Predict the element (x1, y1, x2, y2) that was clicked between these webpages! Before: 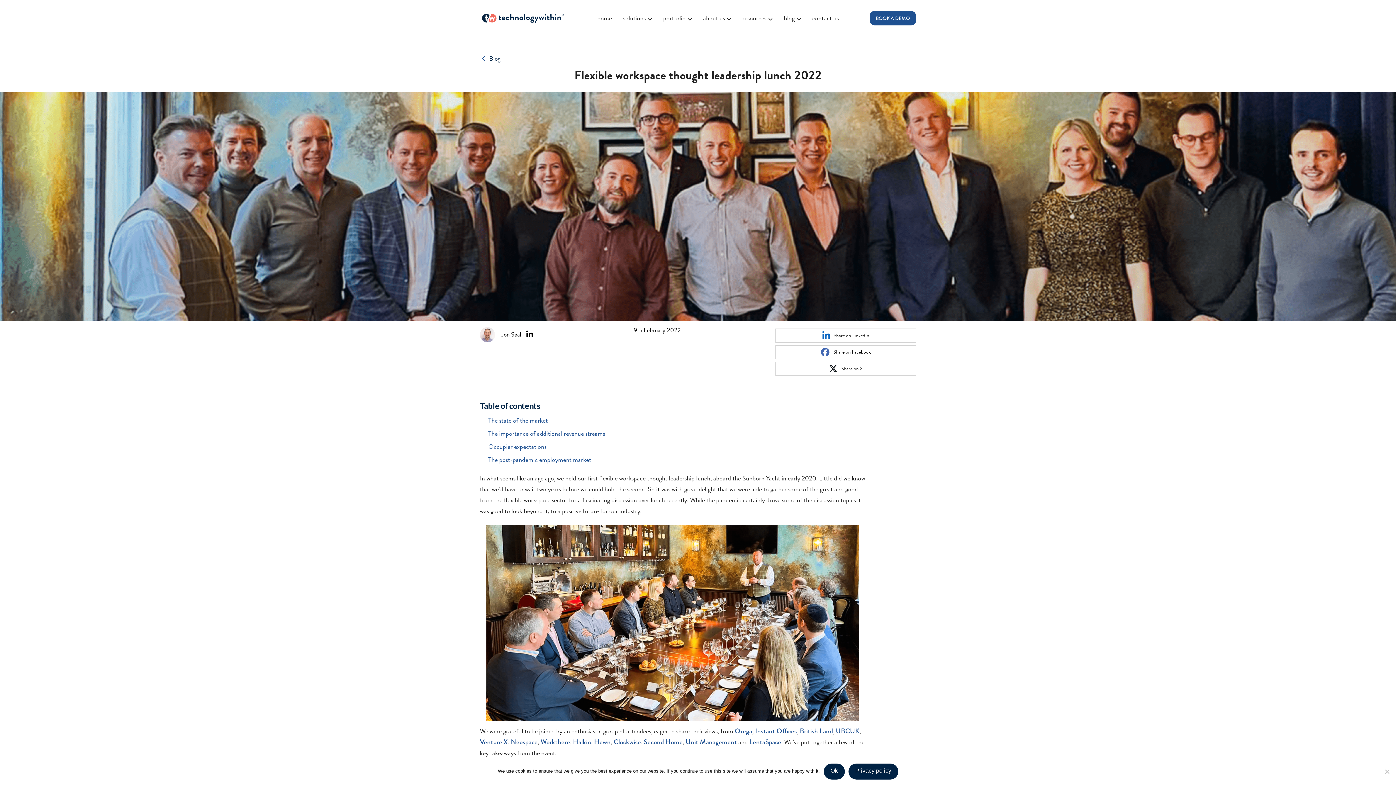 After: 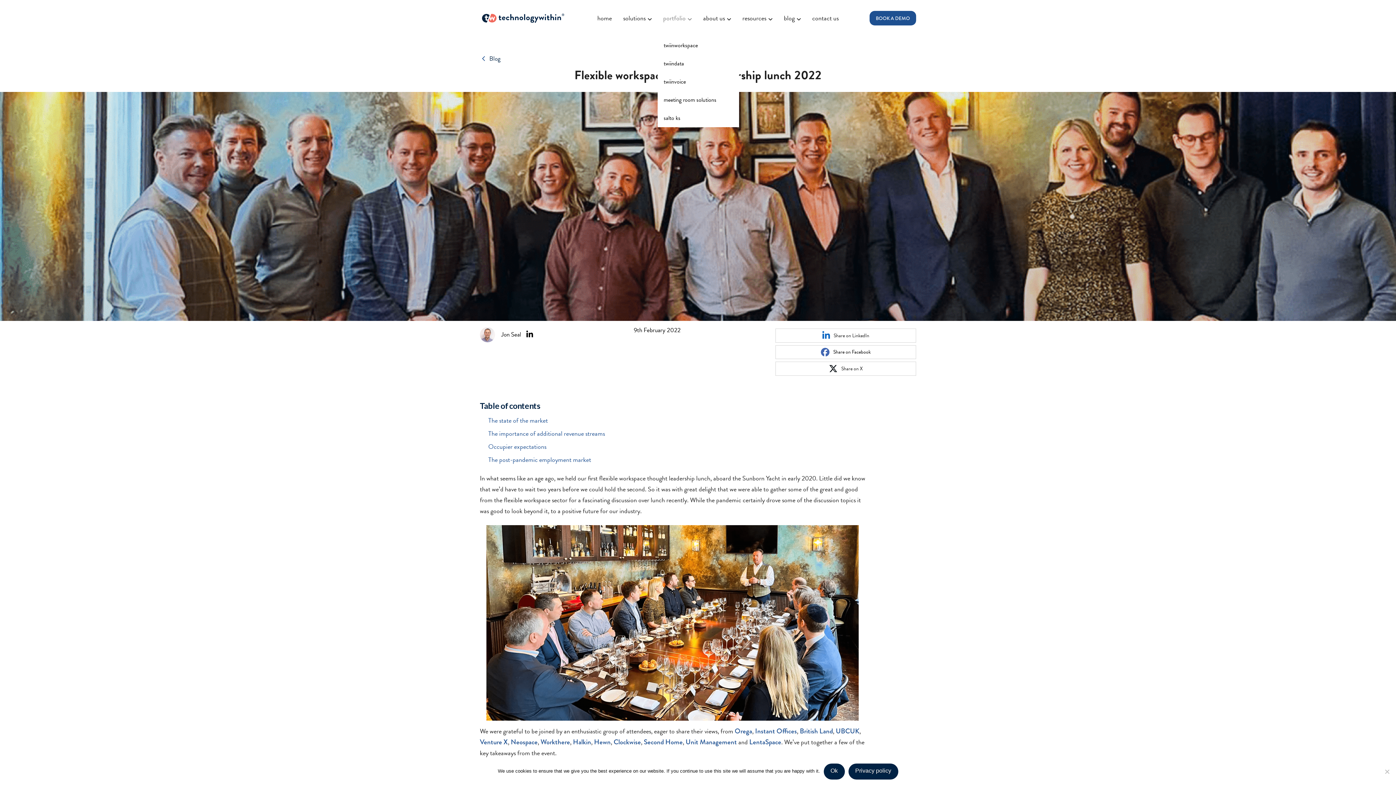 Action: label: portfolio bbox: (657, 0, 697, 36)